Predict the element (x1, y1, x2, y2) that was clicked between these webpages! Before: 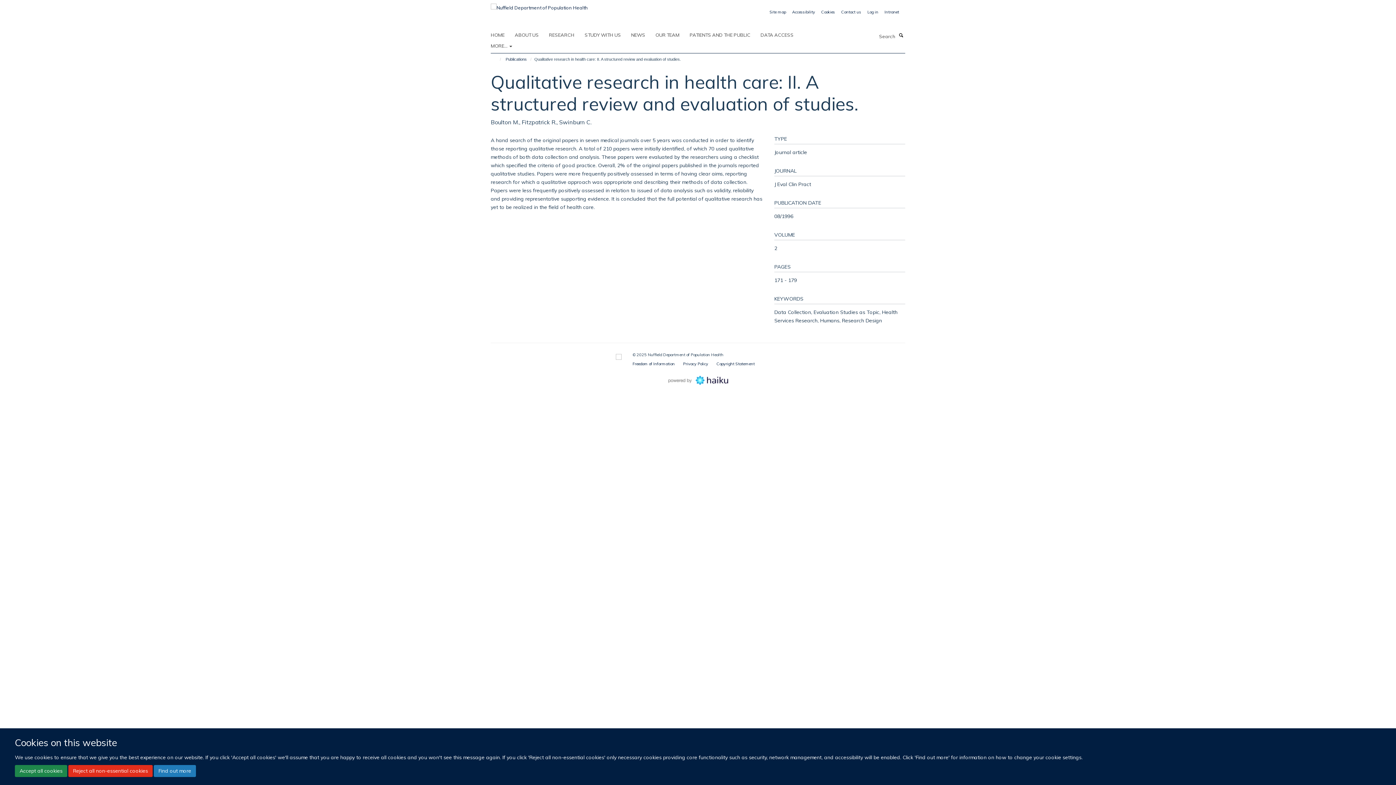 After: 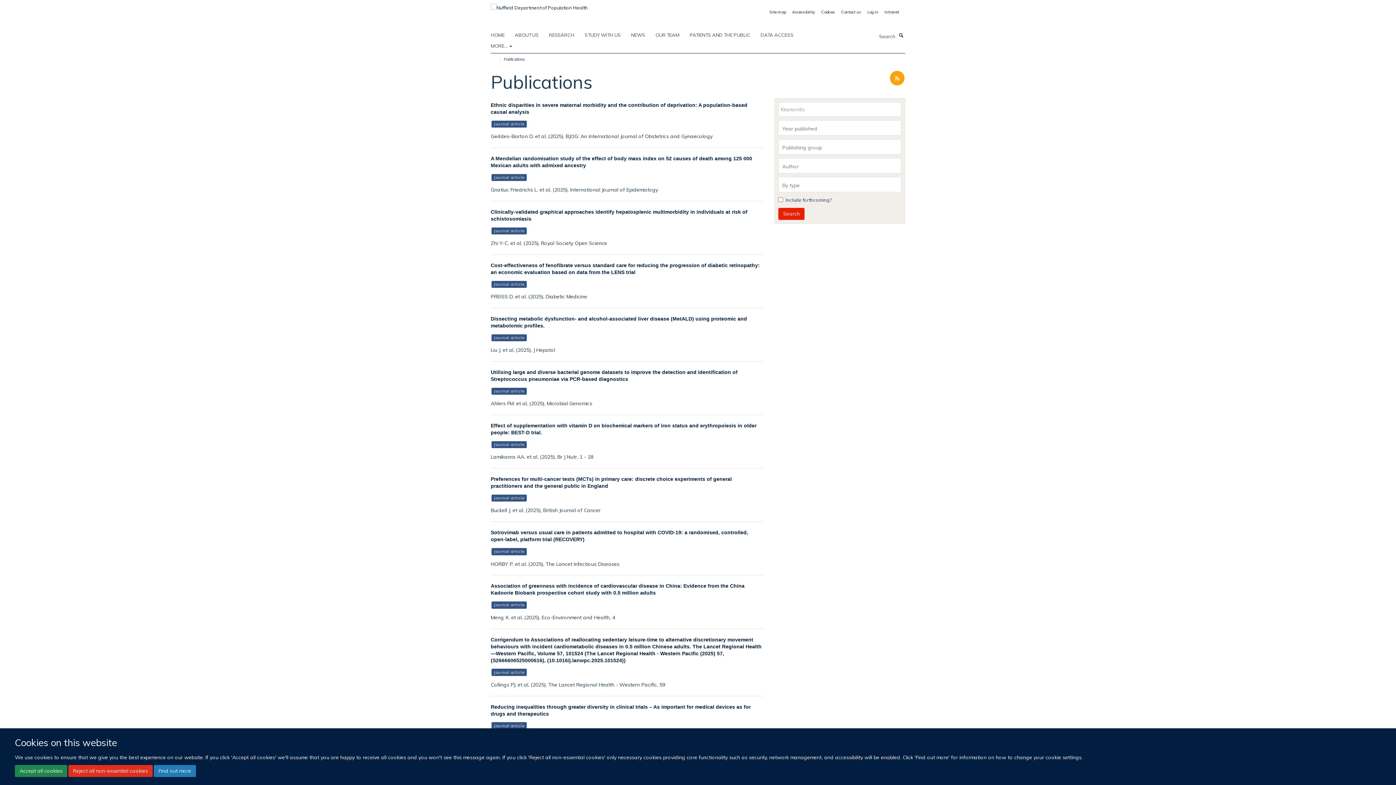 Action: label: Publications bbox: (504, 55, 528, 63)